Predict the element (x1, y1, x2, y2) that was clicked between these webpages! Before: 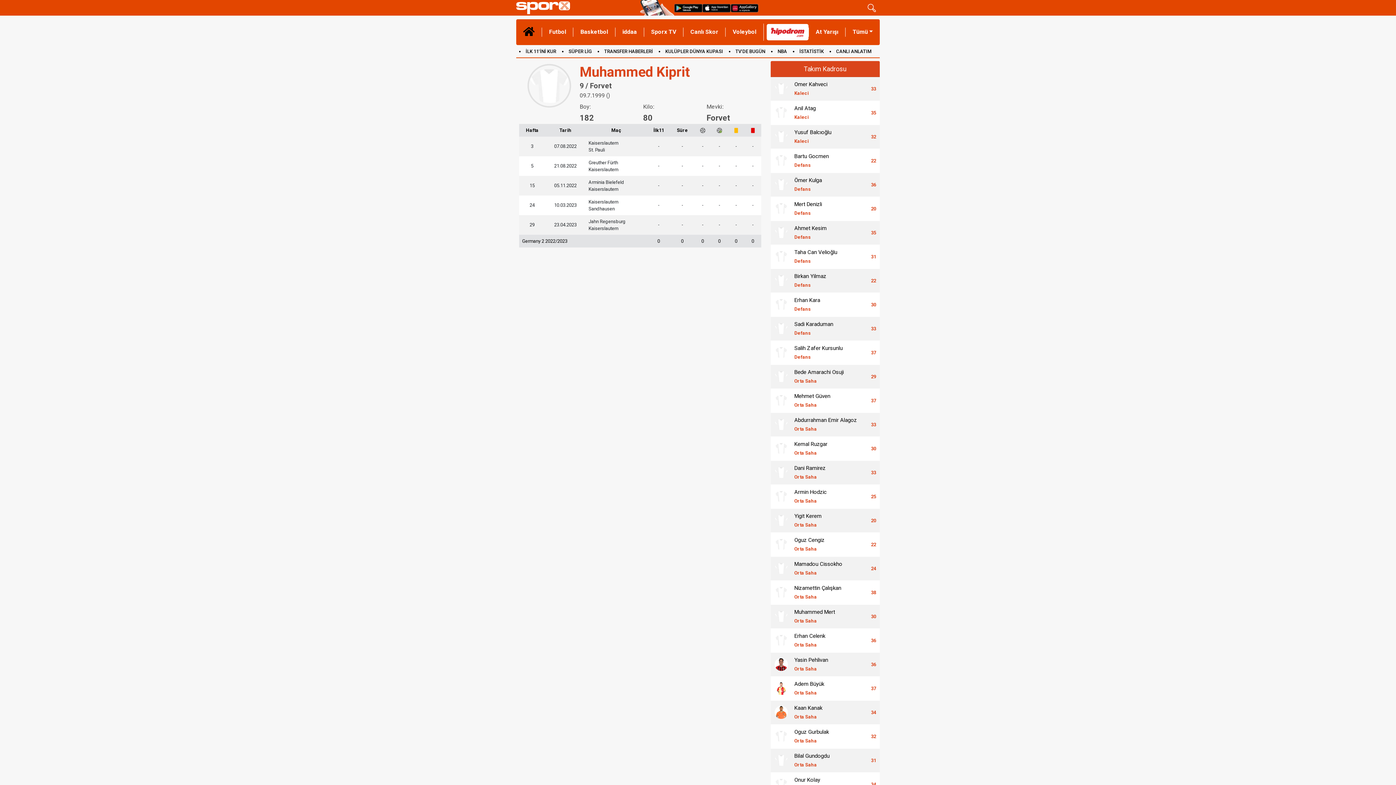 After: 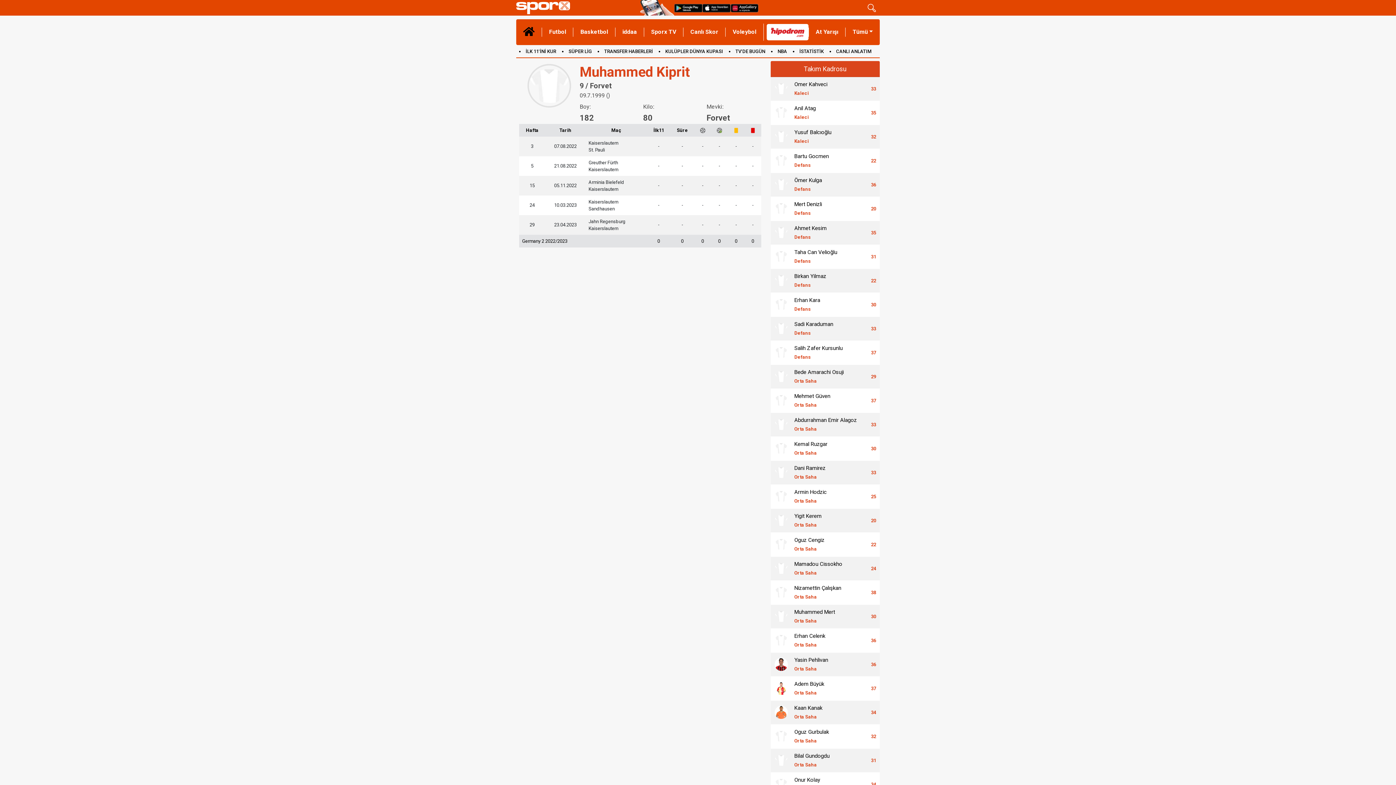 Action: bbox: (773, 394, 788, 407)